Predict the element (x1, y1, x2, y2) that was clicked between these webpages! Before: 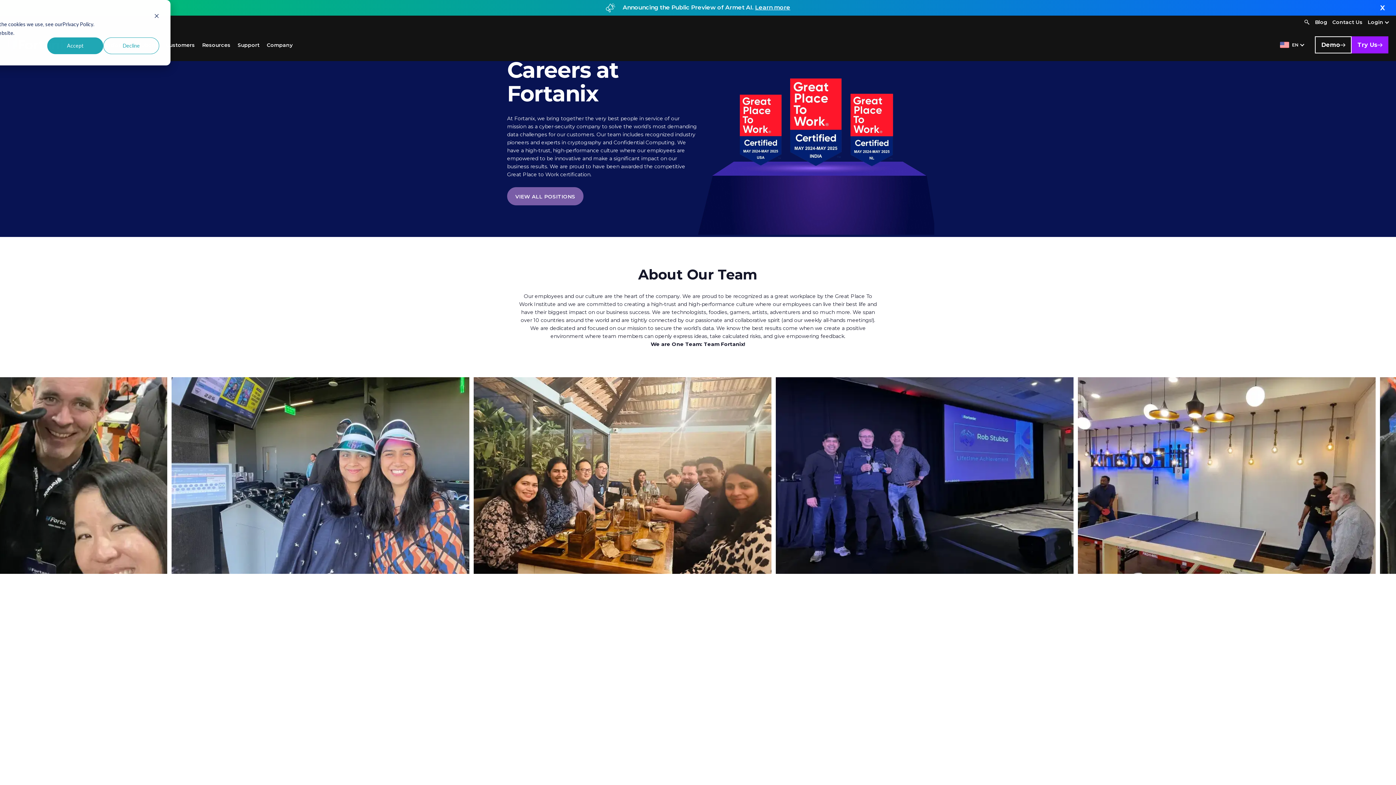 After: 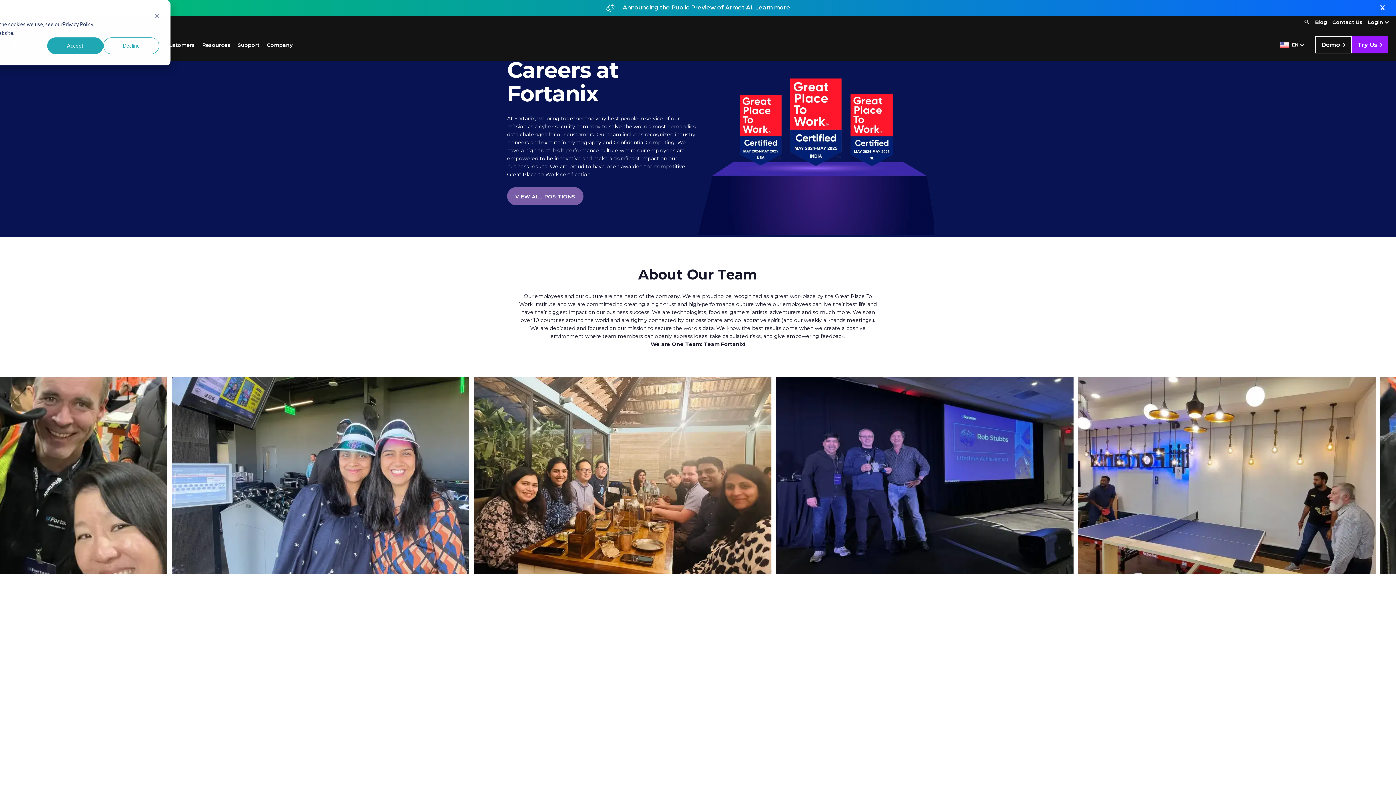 Action: label: VIEW ALL POSITIONS bbox: (507, 187, 583, 205)